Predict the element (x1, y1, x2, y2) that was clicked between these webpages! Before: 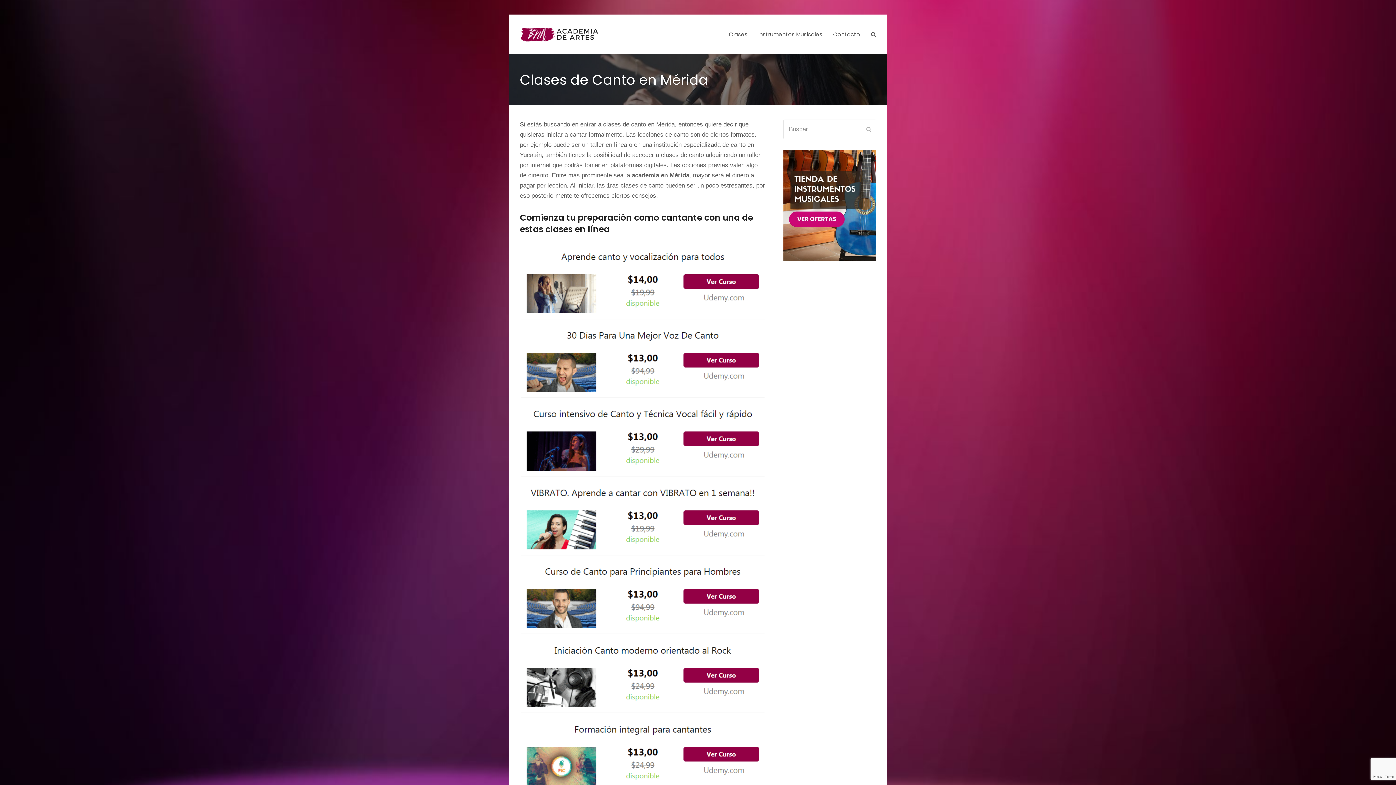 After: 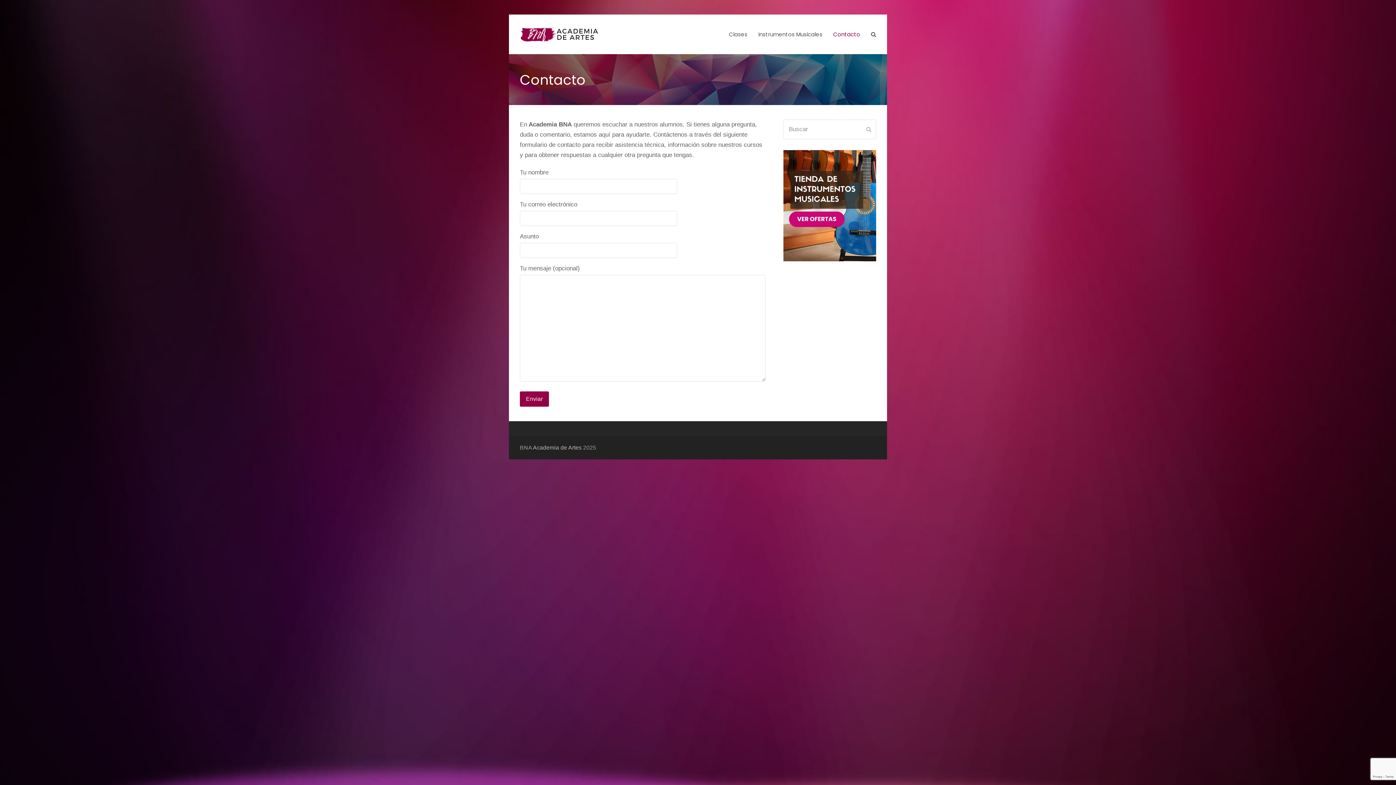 Action: label: Contacto bbox: (828, 25, 865, 43)